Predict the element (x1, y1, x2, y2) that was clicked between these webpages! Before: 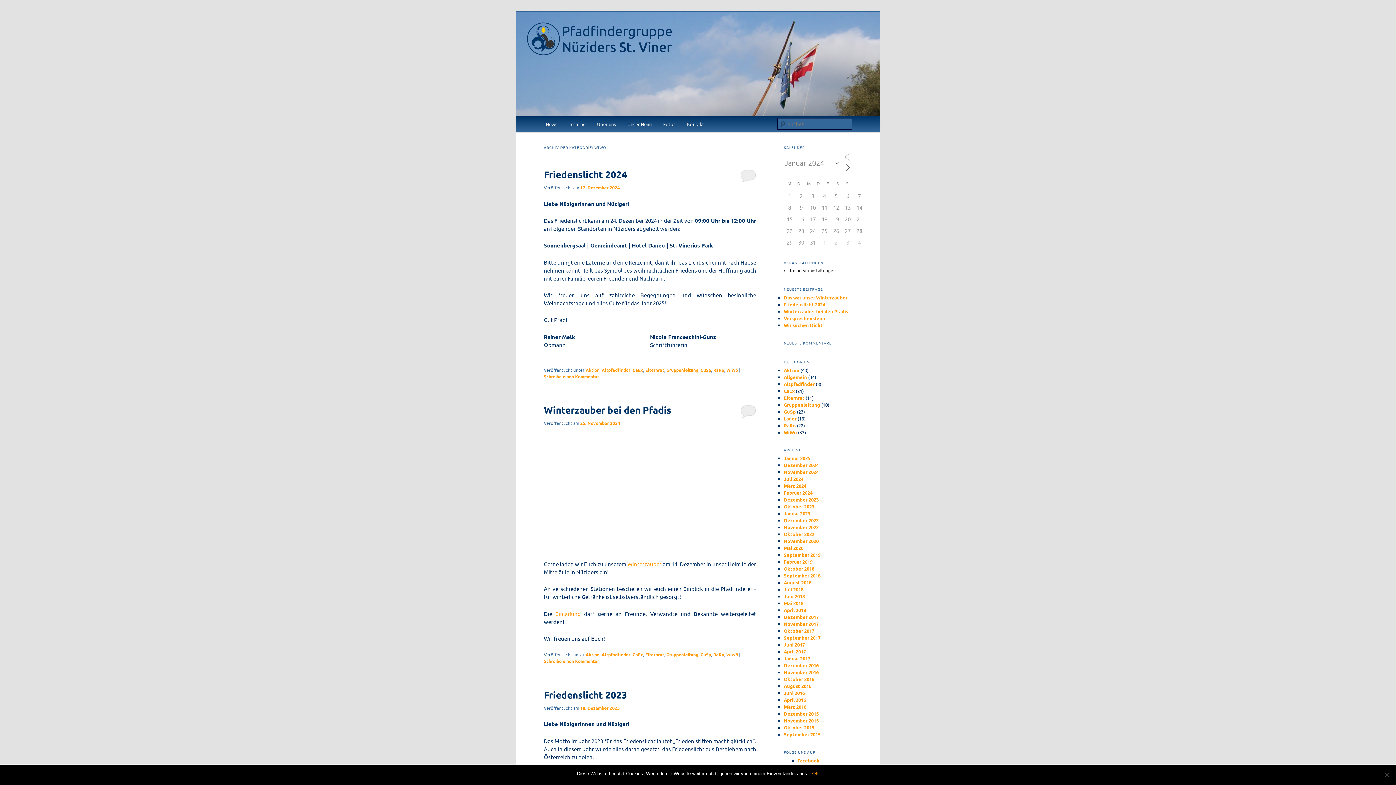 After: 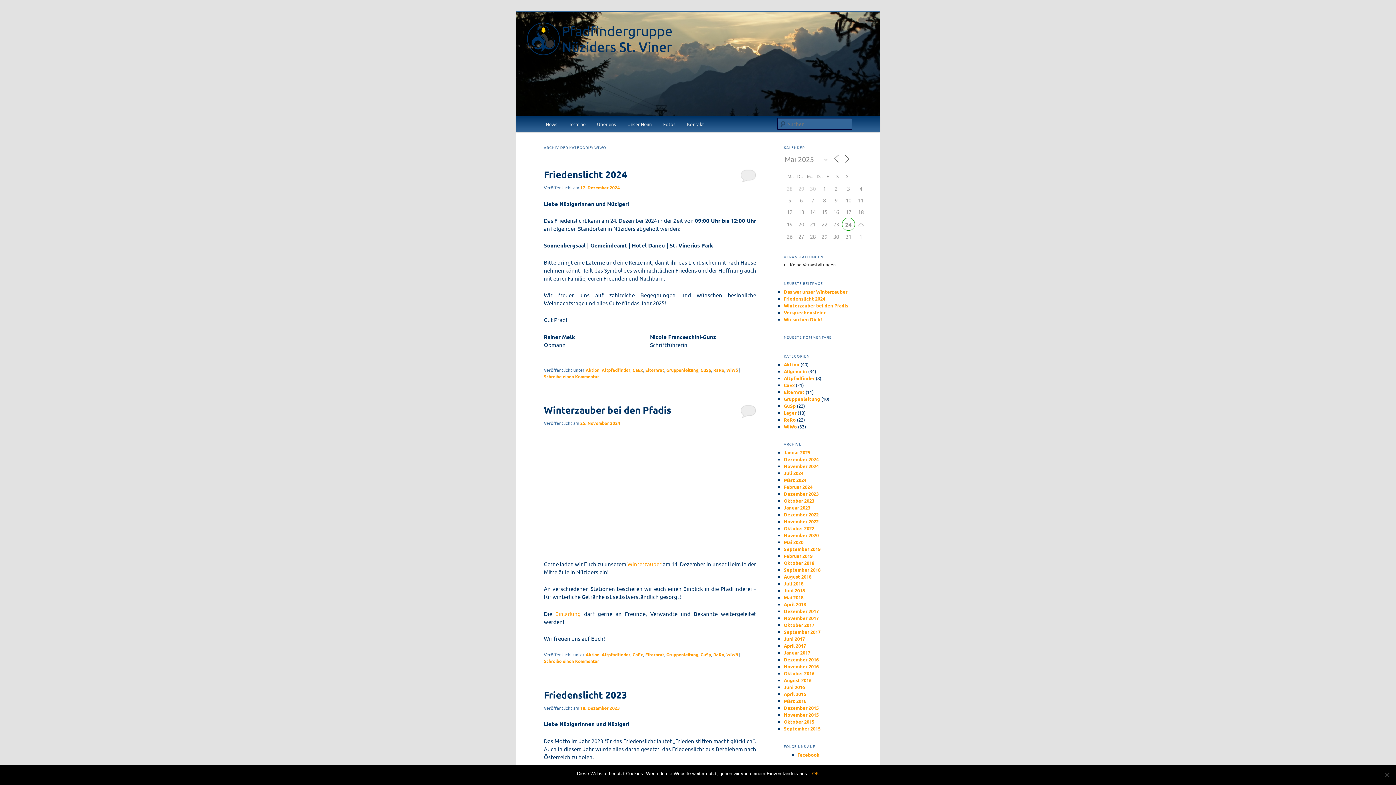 Action: bbox: (784, 429, 797, 435) label: WiWö